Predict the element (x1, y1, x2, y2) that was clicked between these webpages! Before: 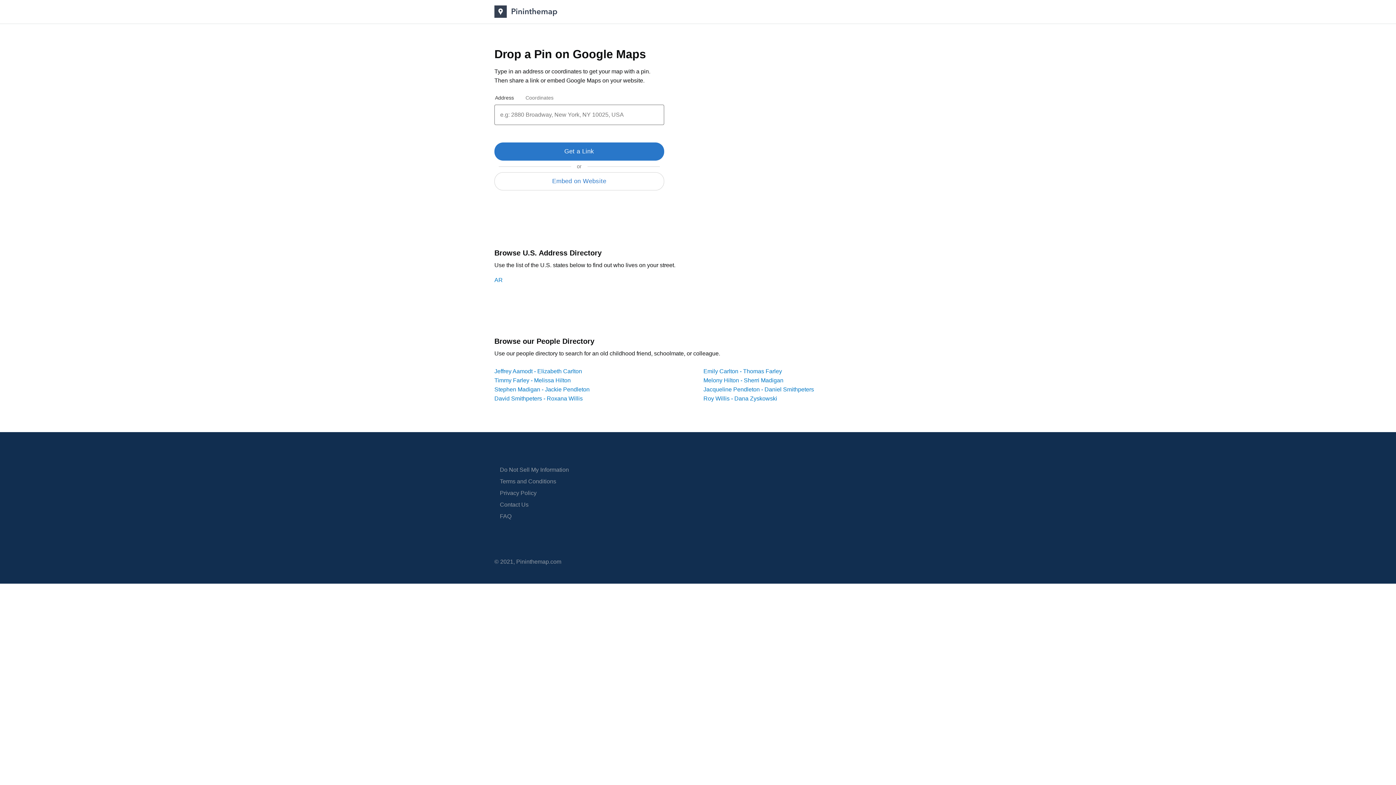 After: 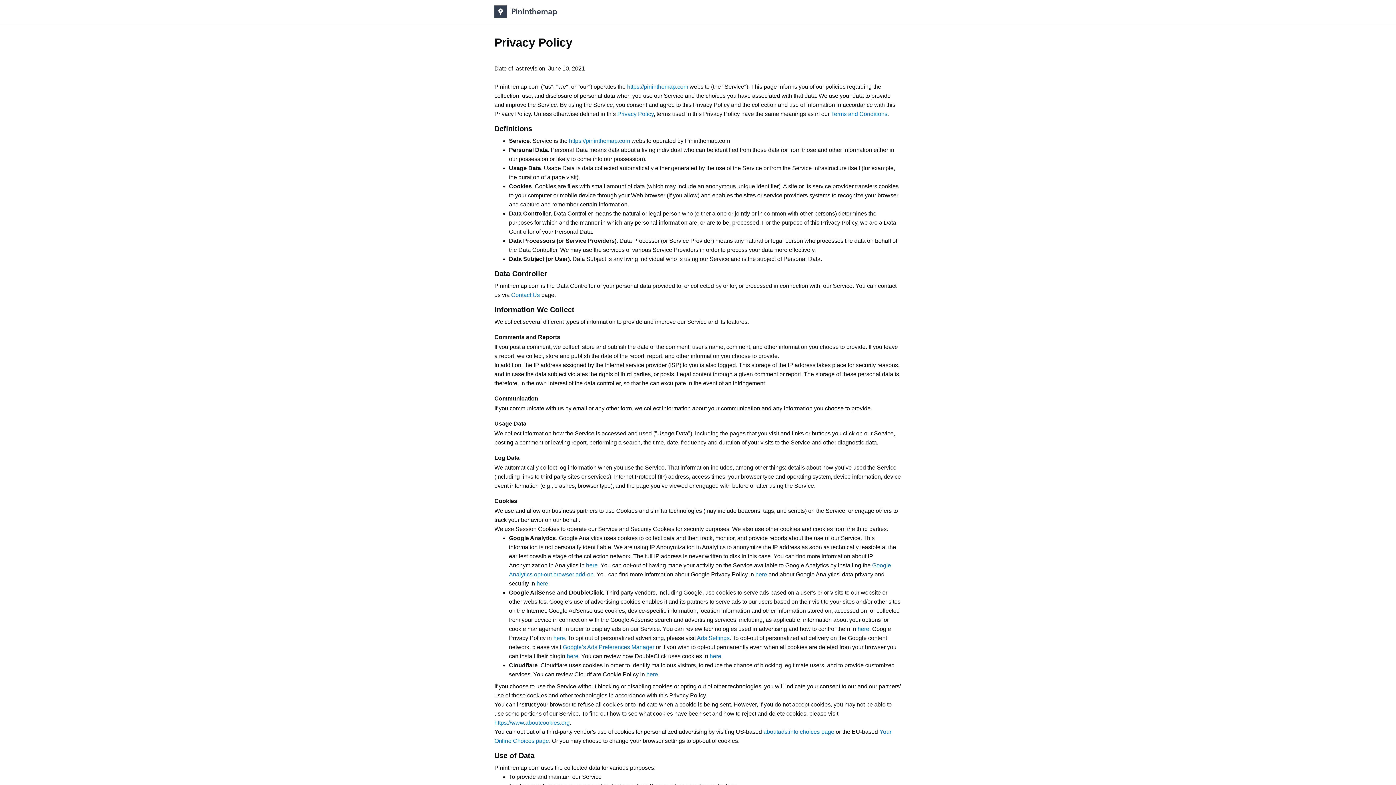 Action: bbox: (500, 490, 536, 496) label: Privacy Policy